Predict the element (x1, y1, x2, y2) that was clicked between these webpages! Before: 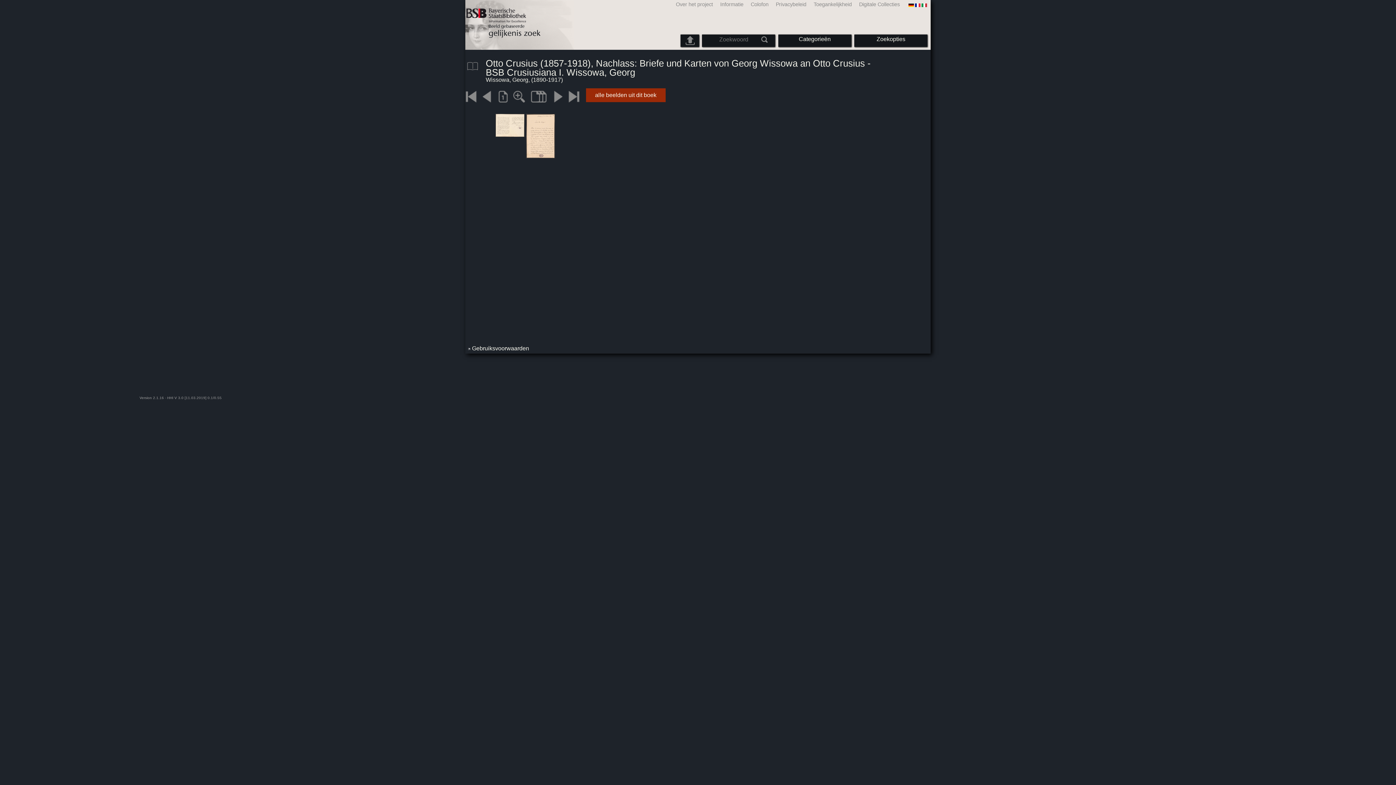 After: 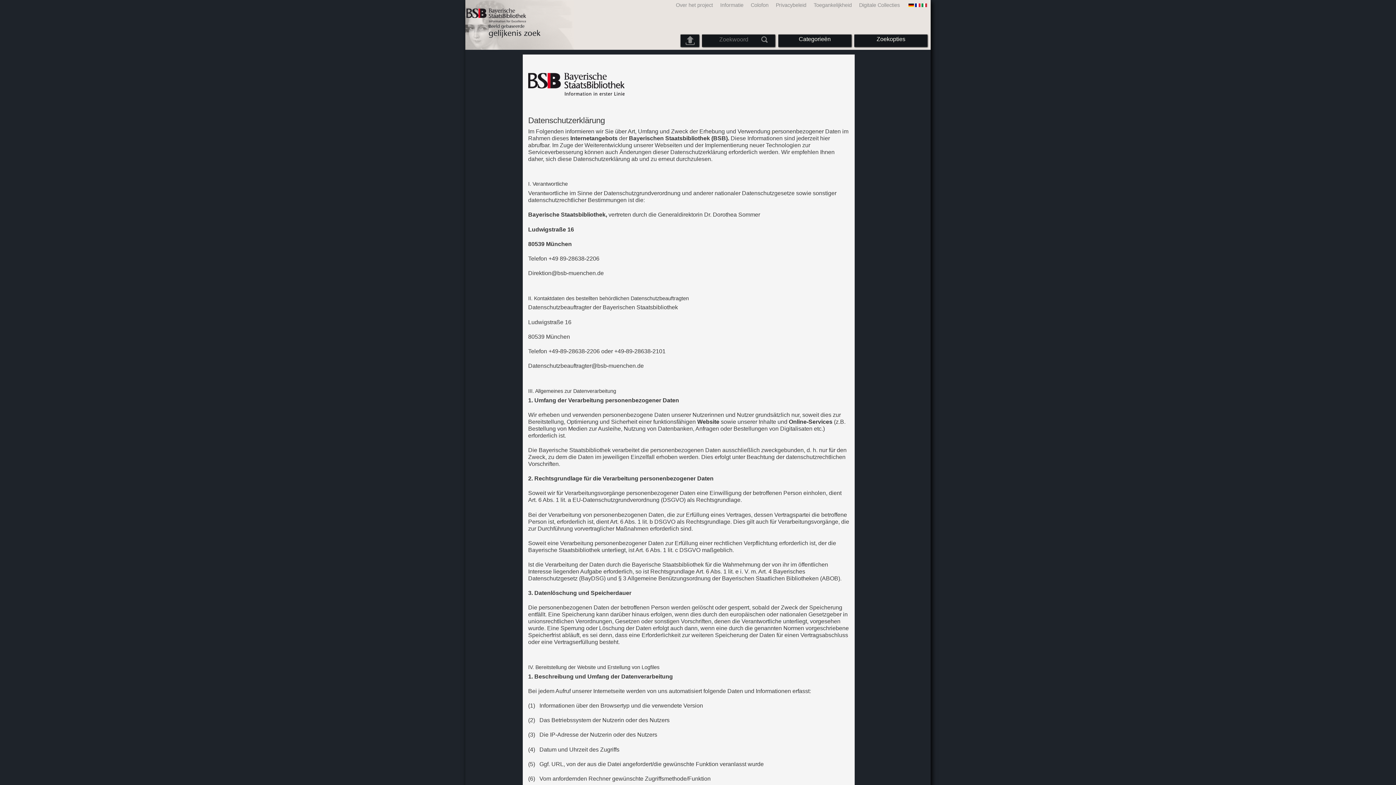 Action: bbox: (770, 1, 808, 7) label: Privacybeleid